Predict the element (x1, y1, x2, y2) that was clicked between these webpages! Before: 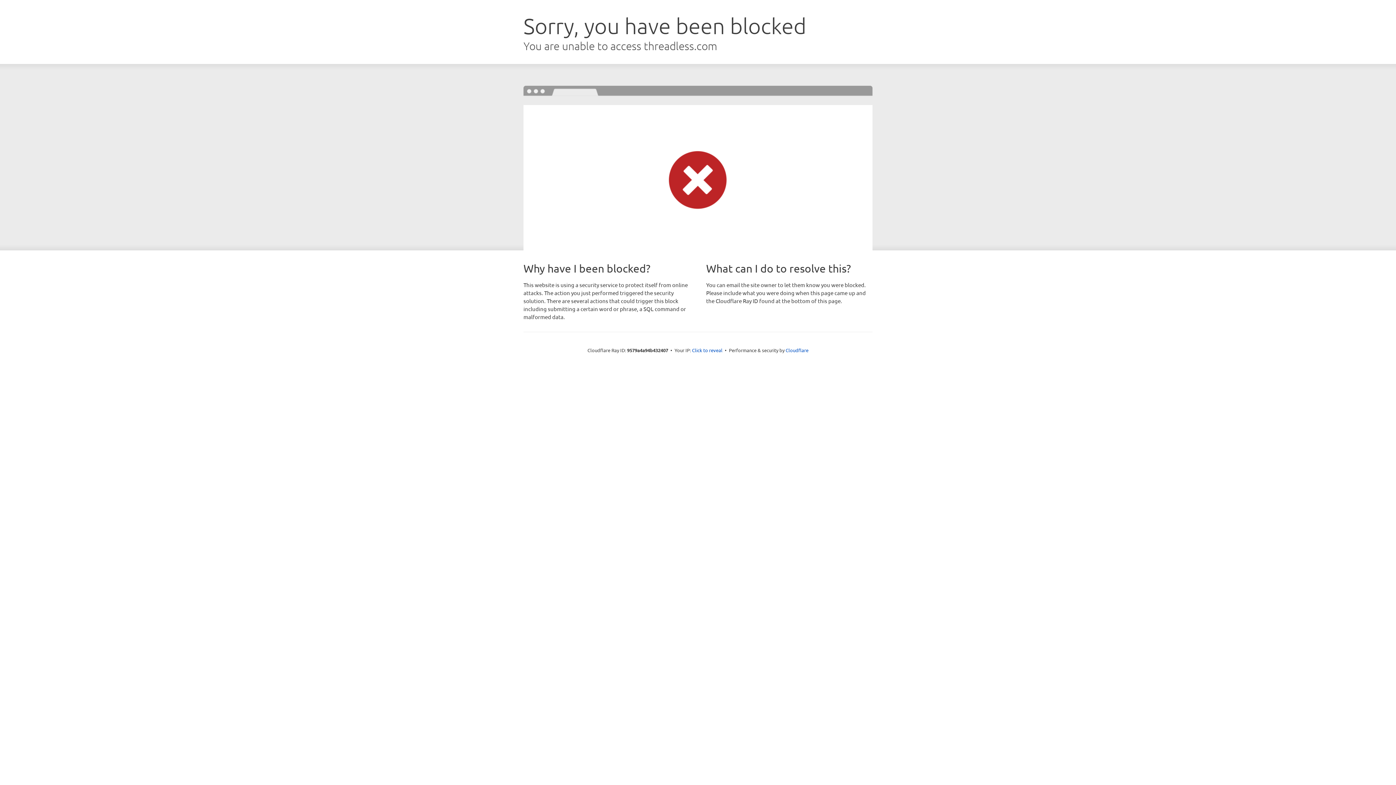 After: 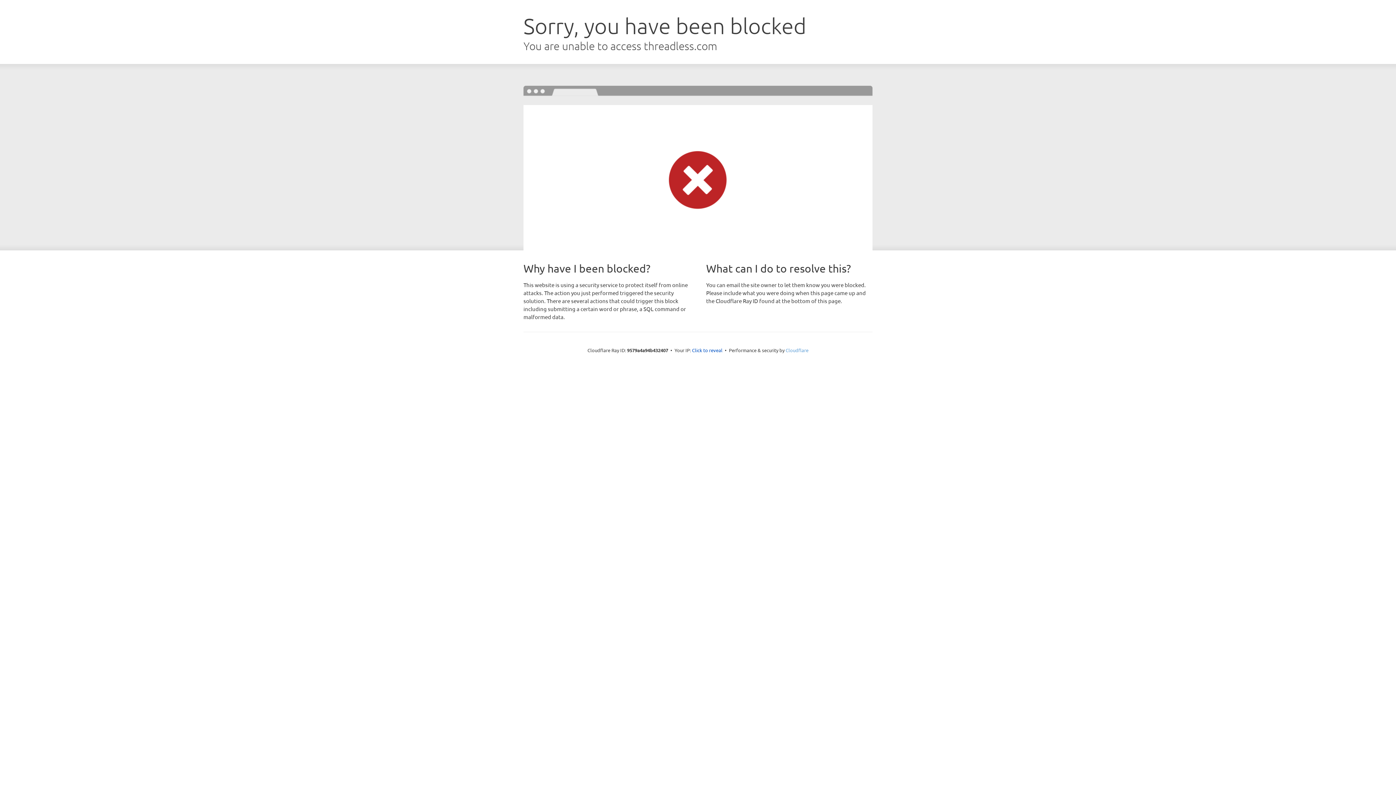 Action: bbox: (785, 347, 808, 353) label: Cloudflare